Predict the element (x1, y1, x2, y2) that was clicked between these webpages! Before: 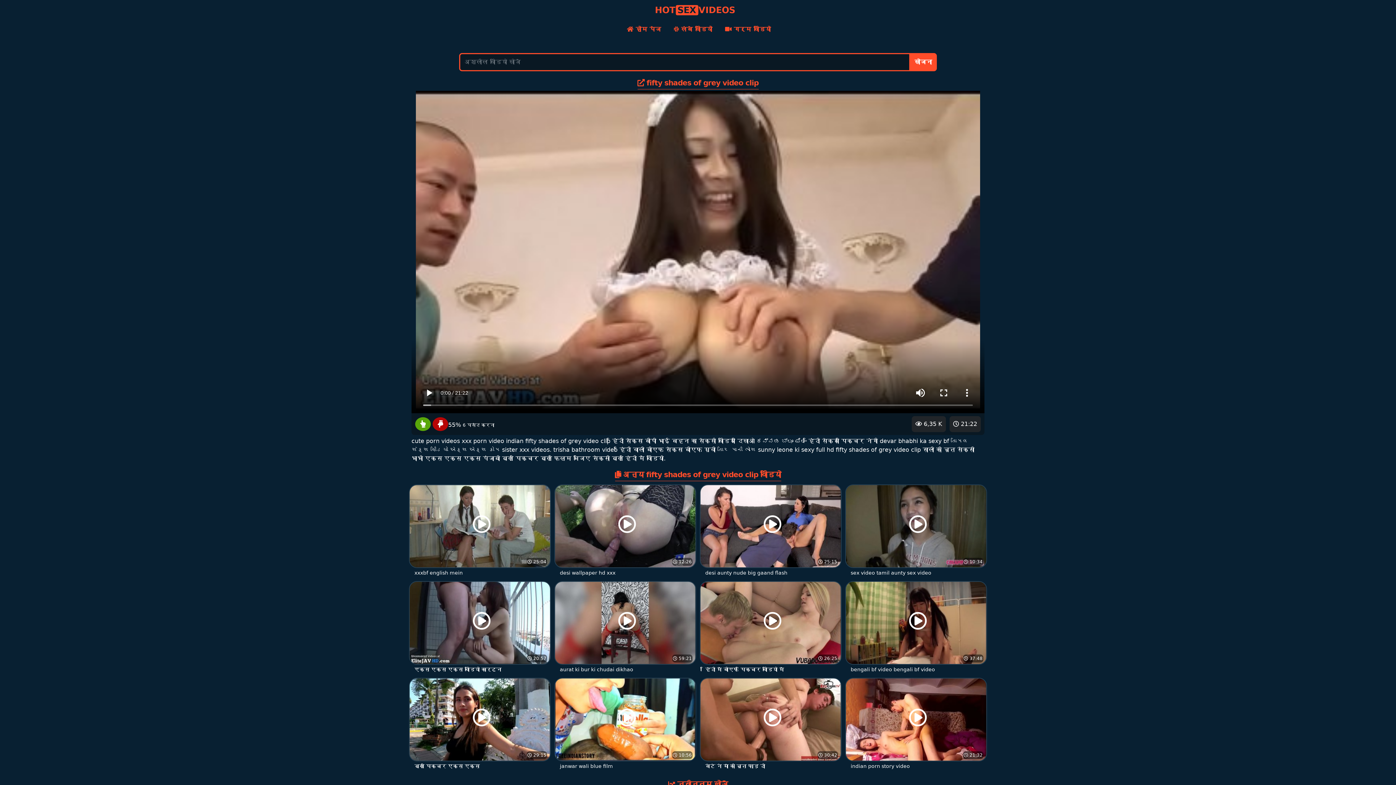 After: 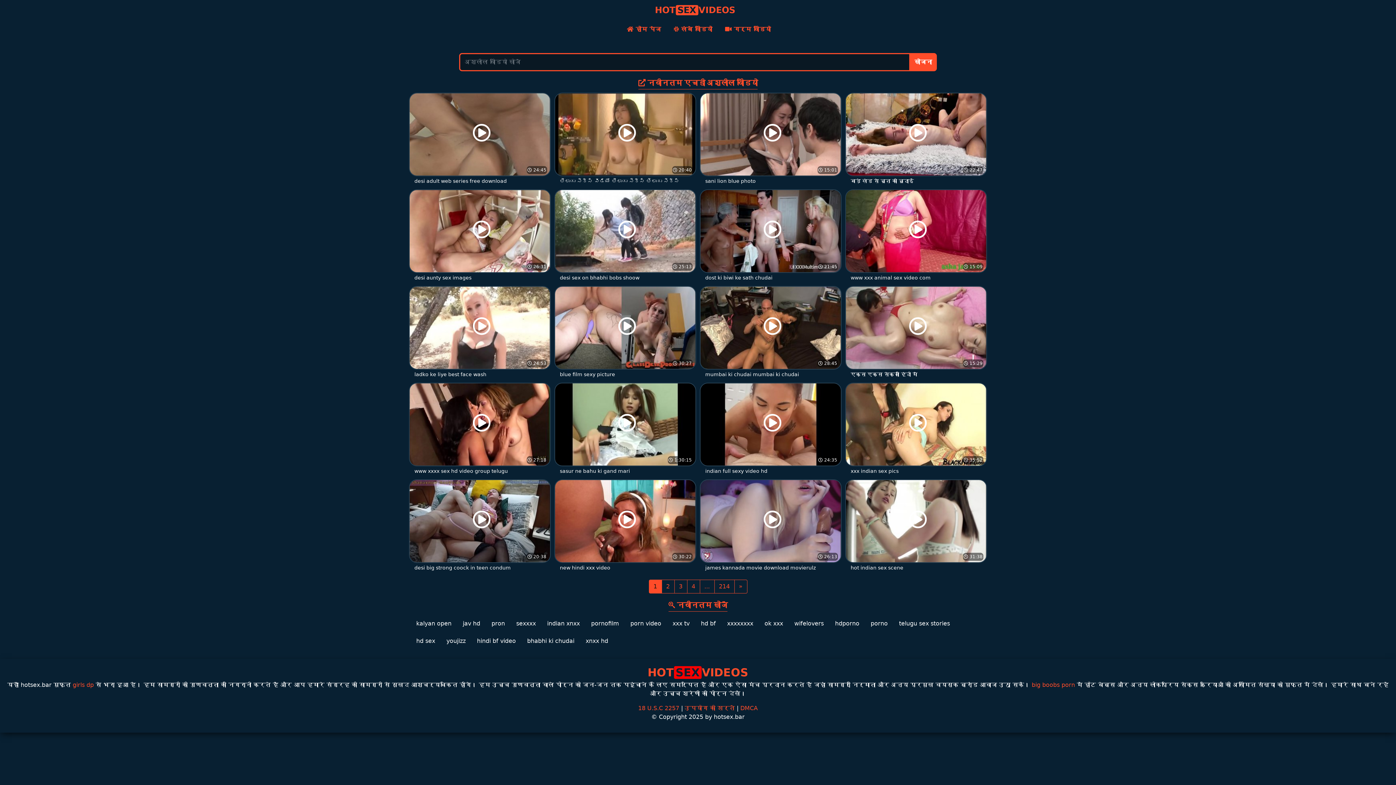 Action: label:  होम पेज bbox: (621, 19, 666, 39)